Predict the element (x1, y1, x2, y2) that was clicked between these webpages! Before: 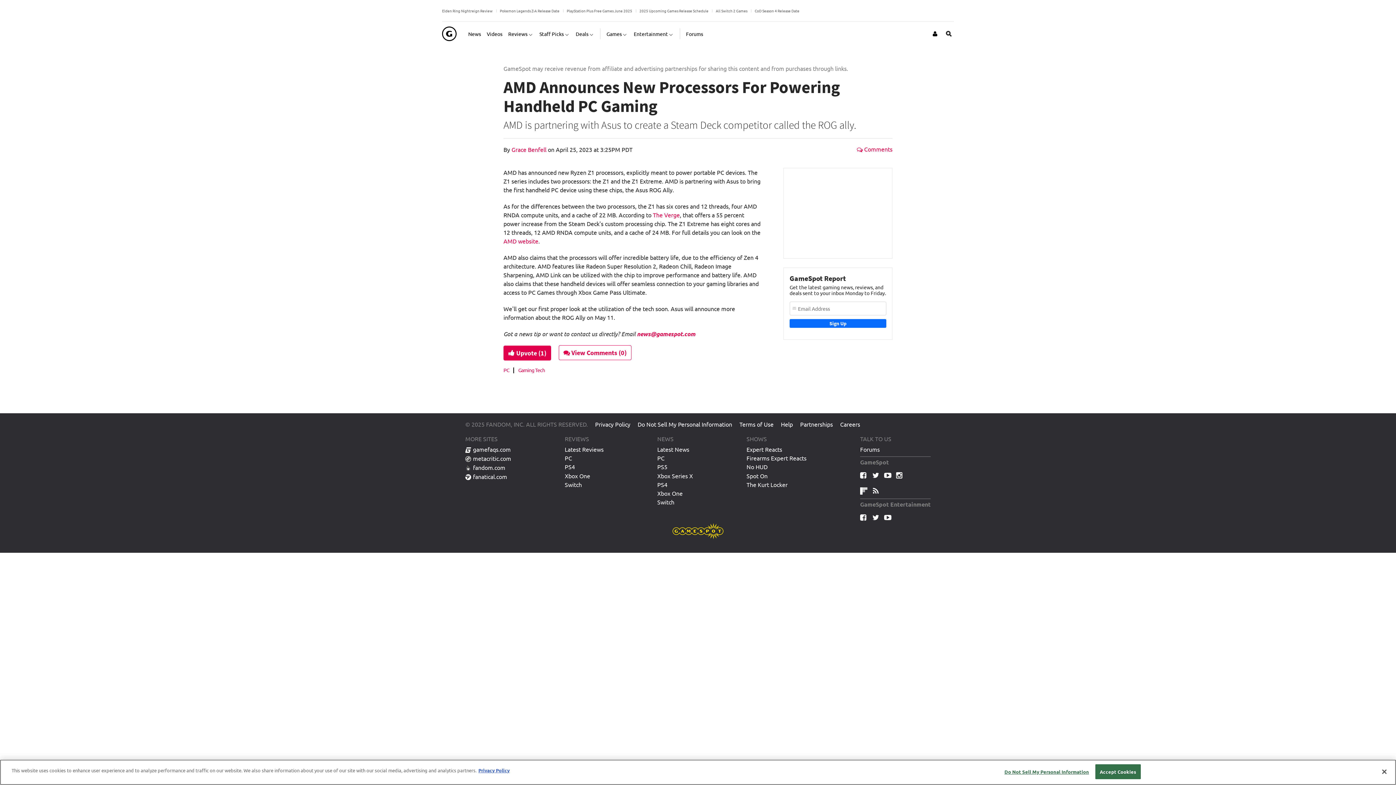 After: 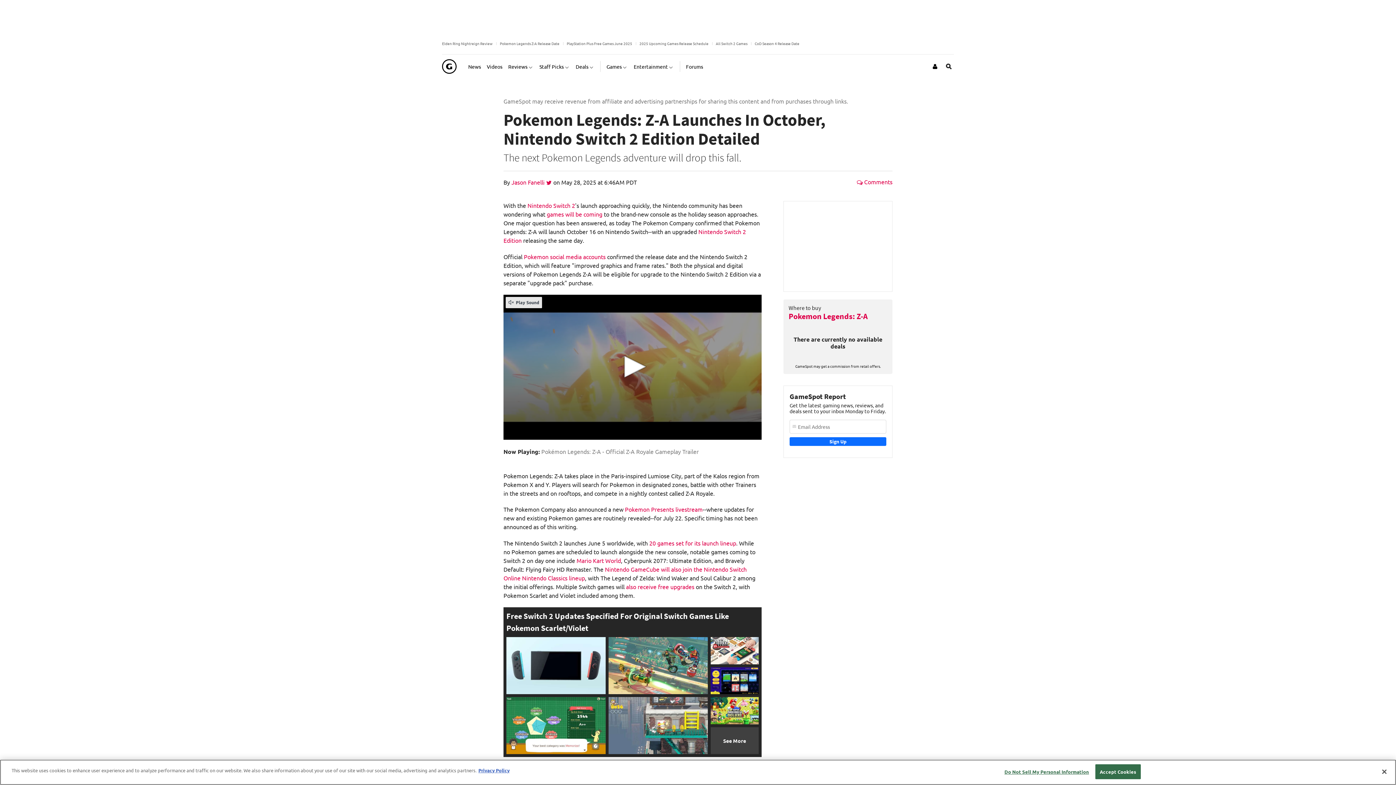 Action: label: Pokemon Legends Z-A Release Date bbox: (500, 7, 559, 13)